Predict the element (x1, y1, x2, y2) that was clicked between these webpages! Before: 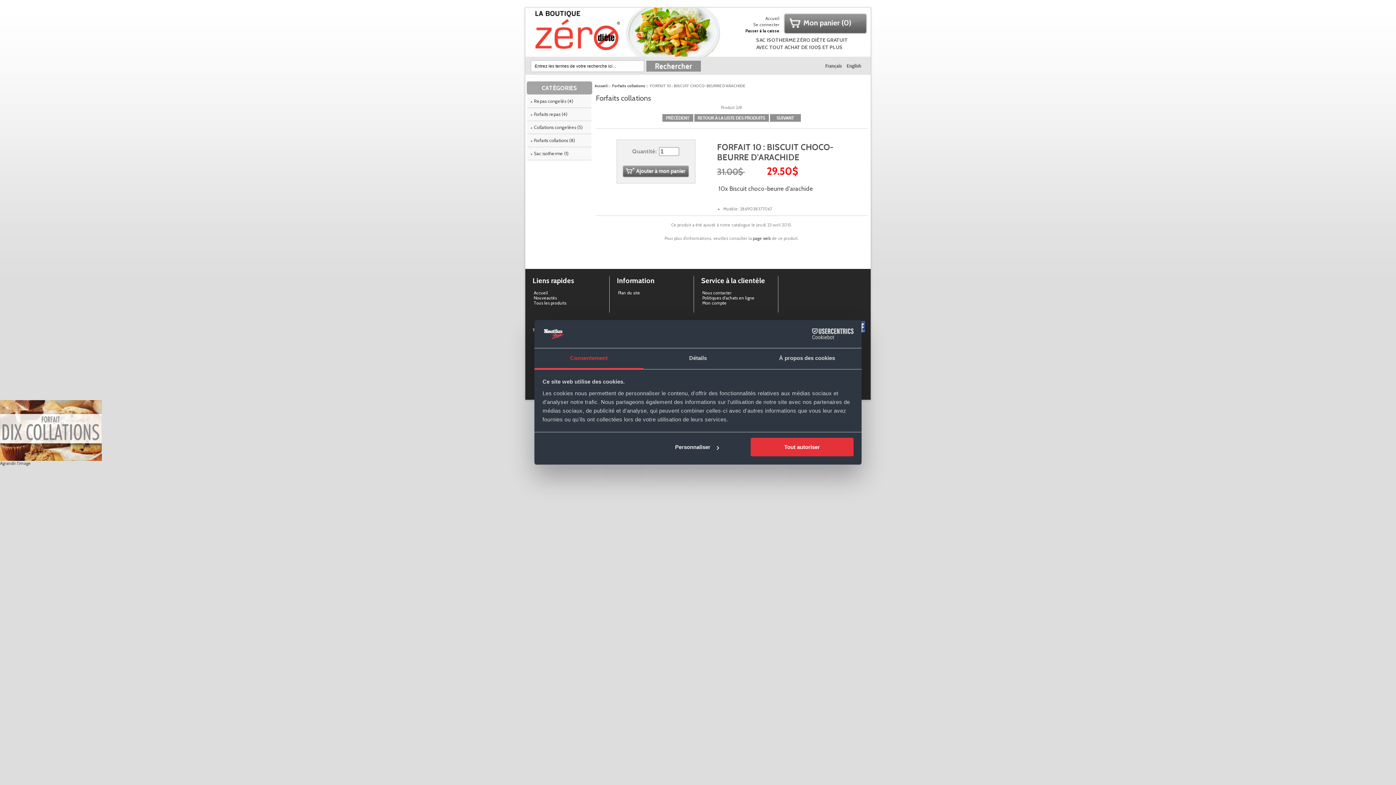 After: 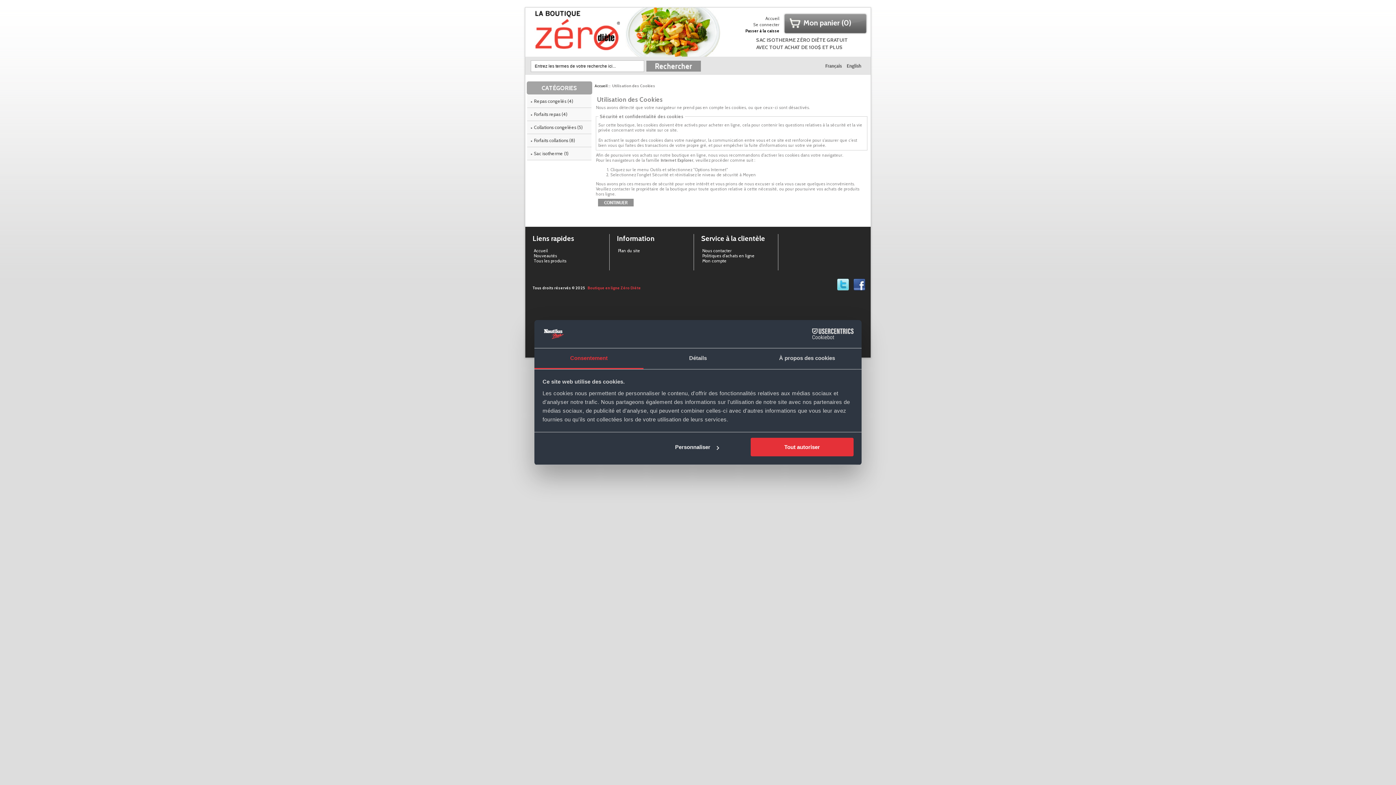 Action: bbox: (751, 22, 781, 27) label: Se connecter